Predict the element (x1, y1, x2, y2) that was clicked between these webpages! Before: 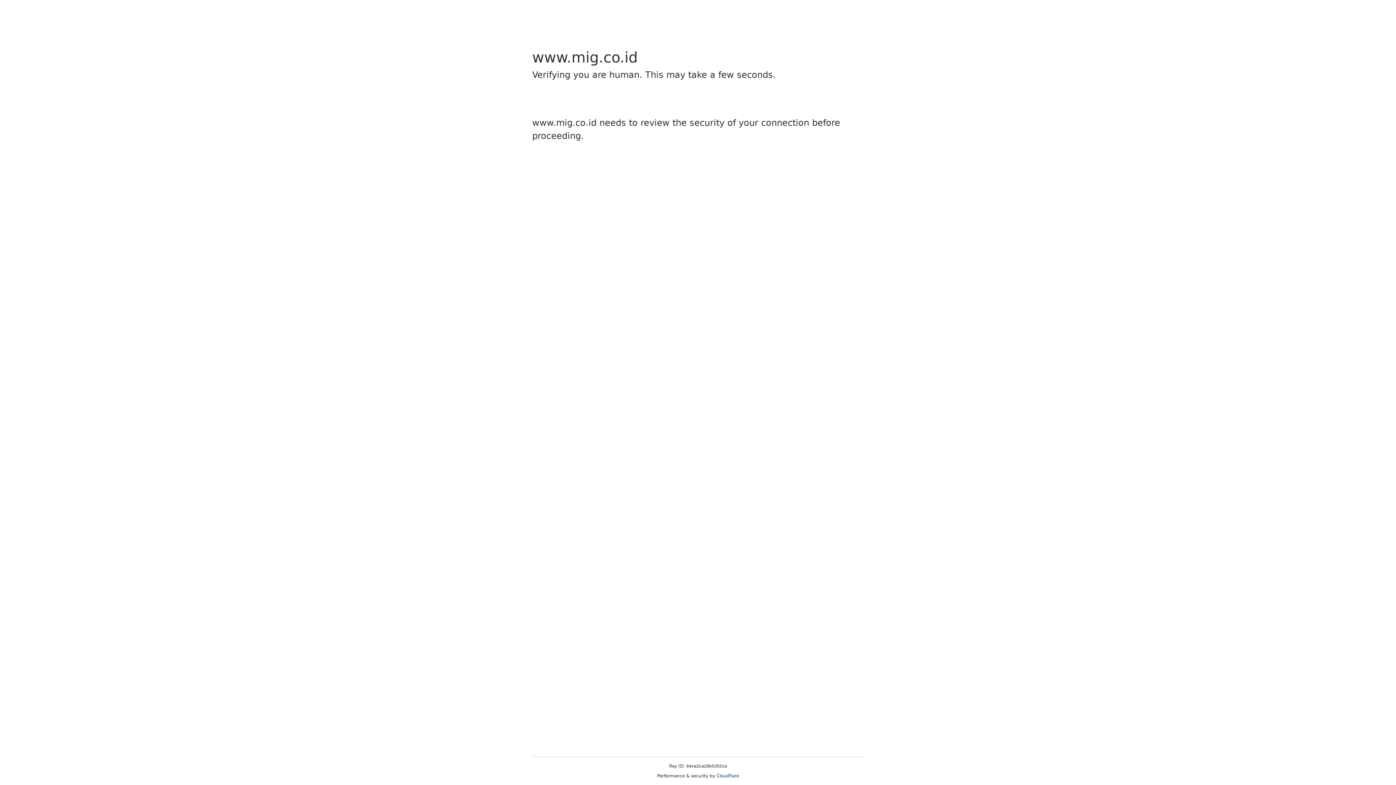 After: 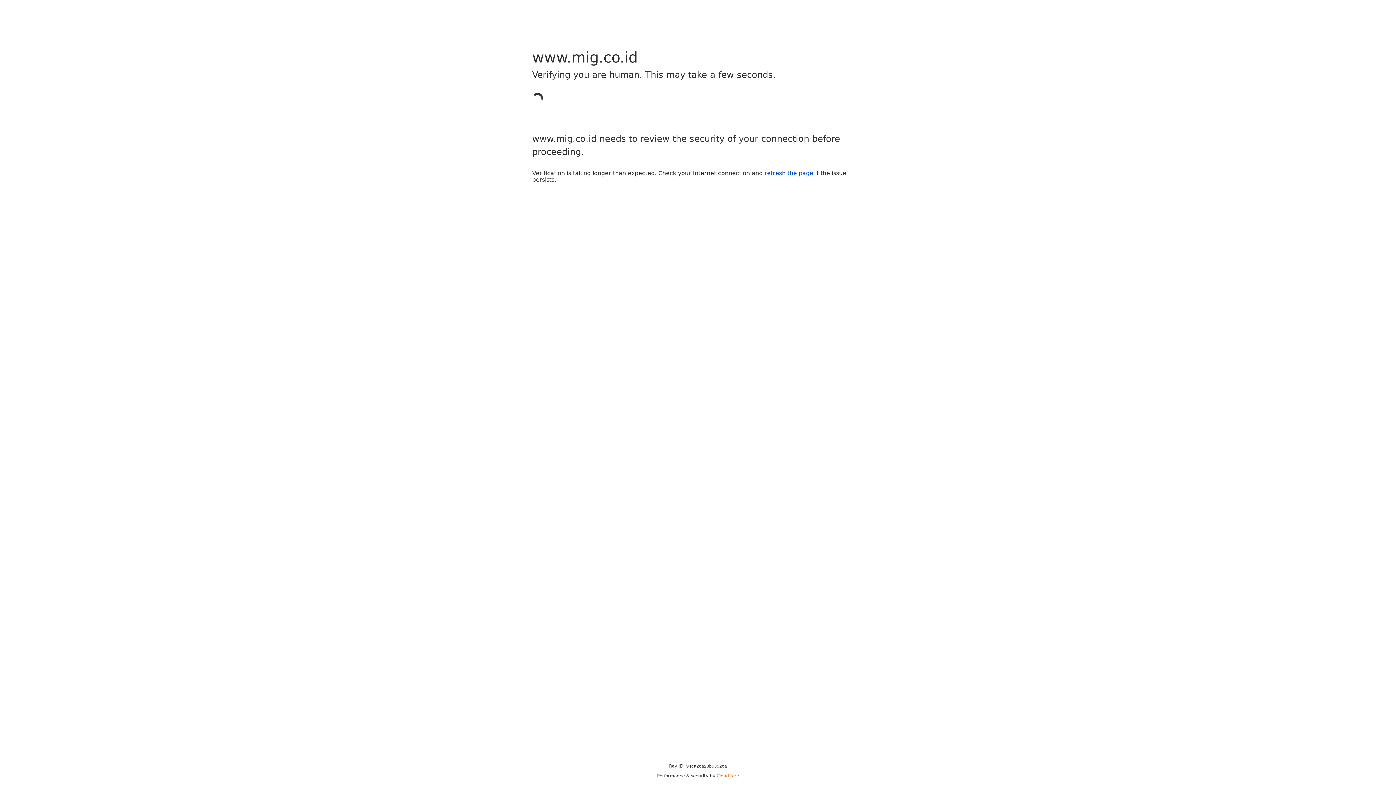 Action: label: Cloudflare bbox: (716, 773, 739, 778)